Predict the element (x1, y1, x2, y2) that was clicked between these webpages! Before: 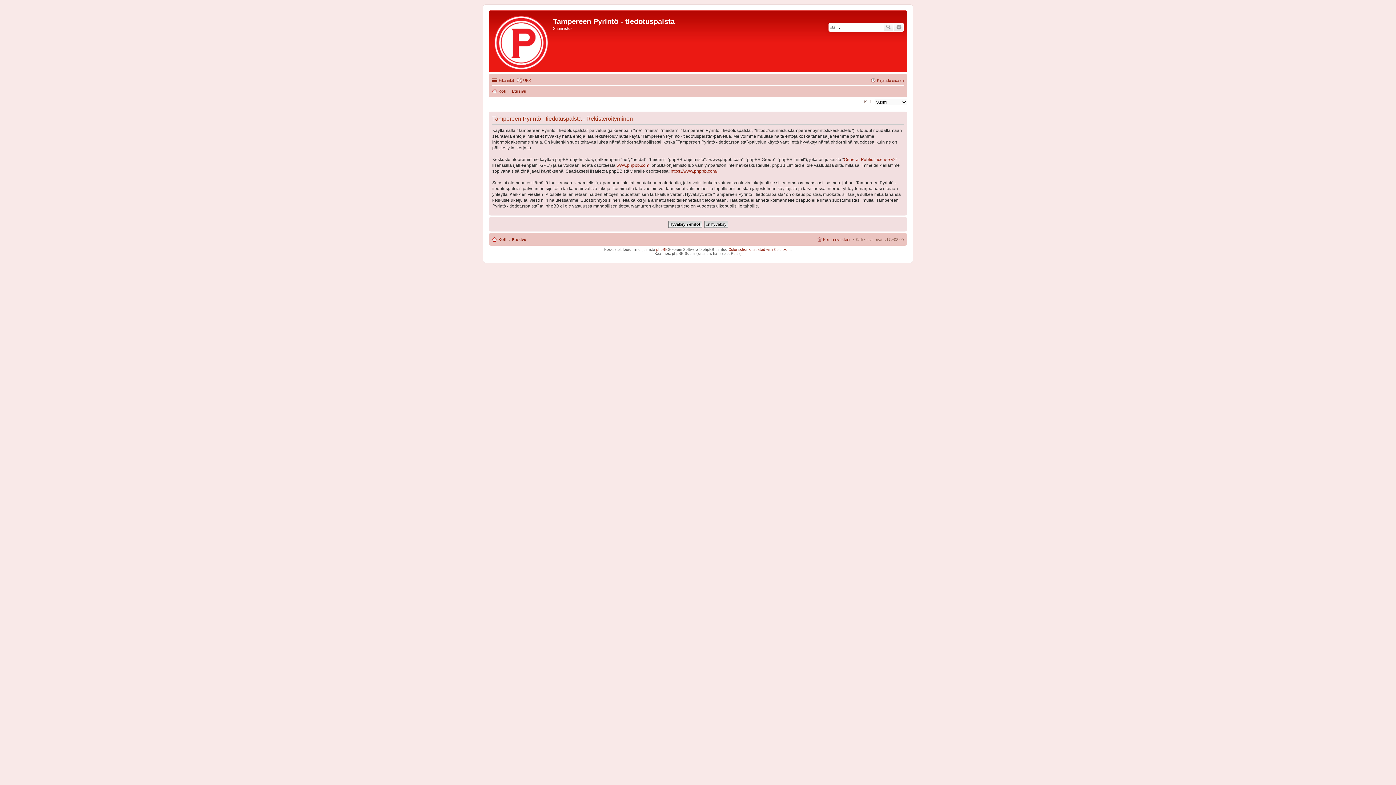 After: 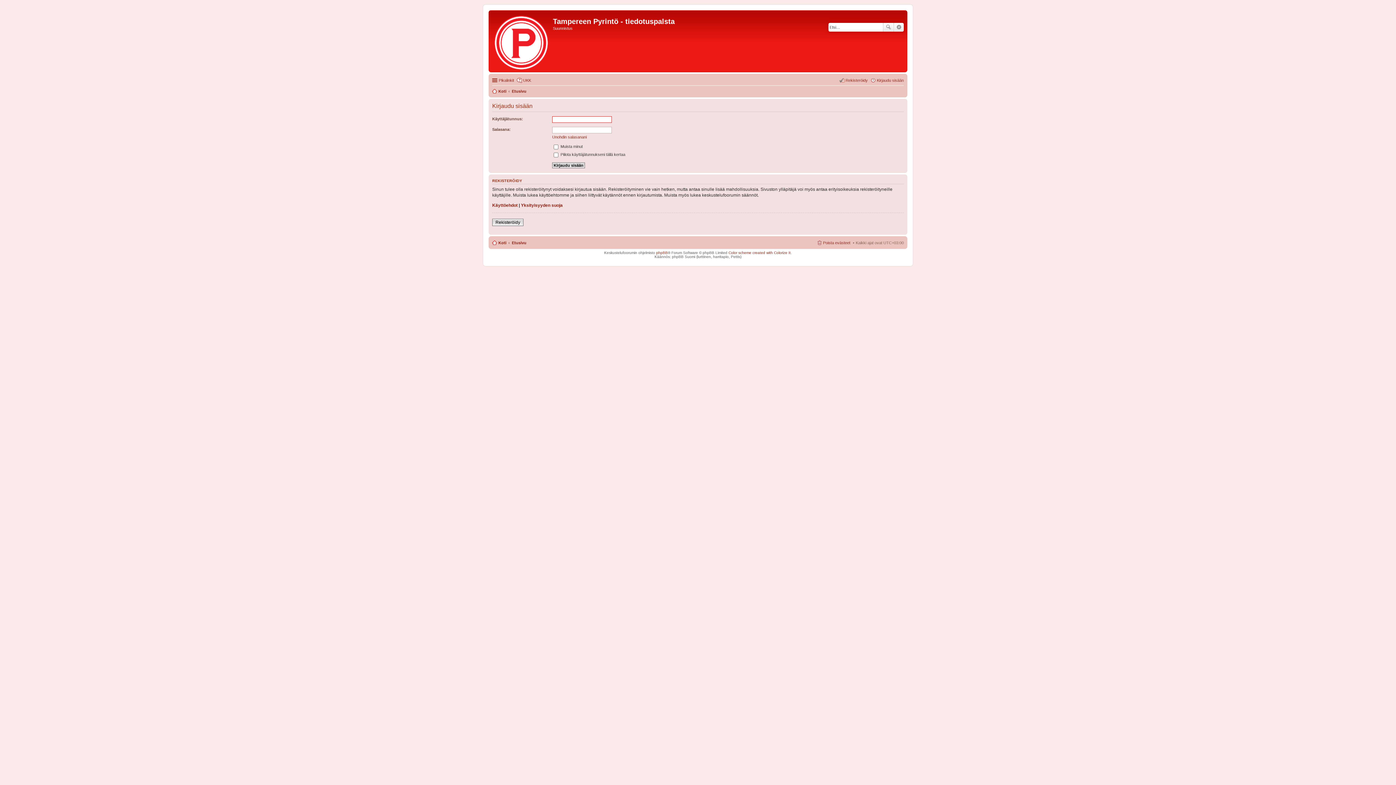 Action: bbox: (870, 76, 904, 84) label: Kirjaudu sisään